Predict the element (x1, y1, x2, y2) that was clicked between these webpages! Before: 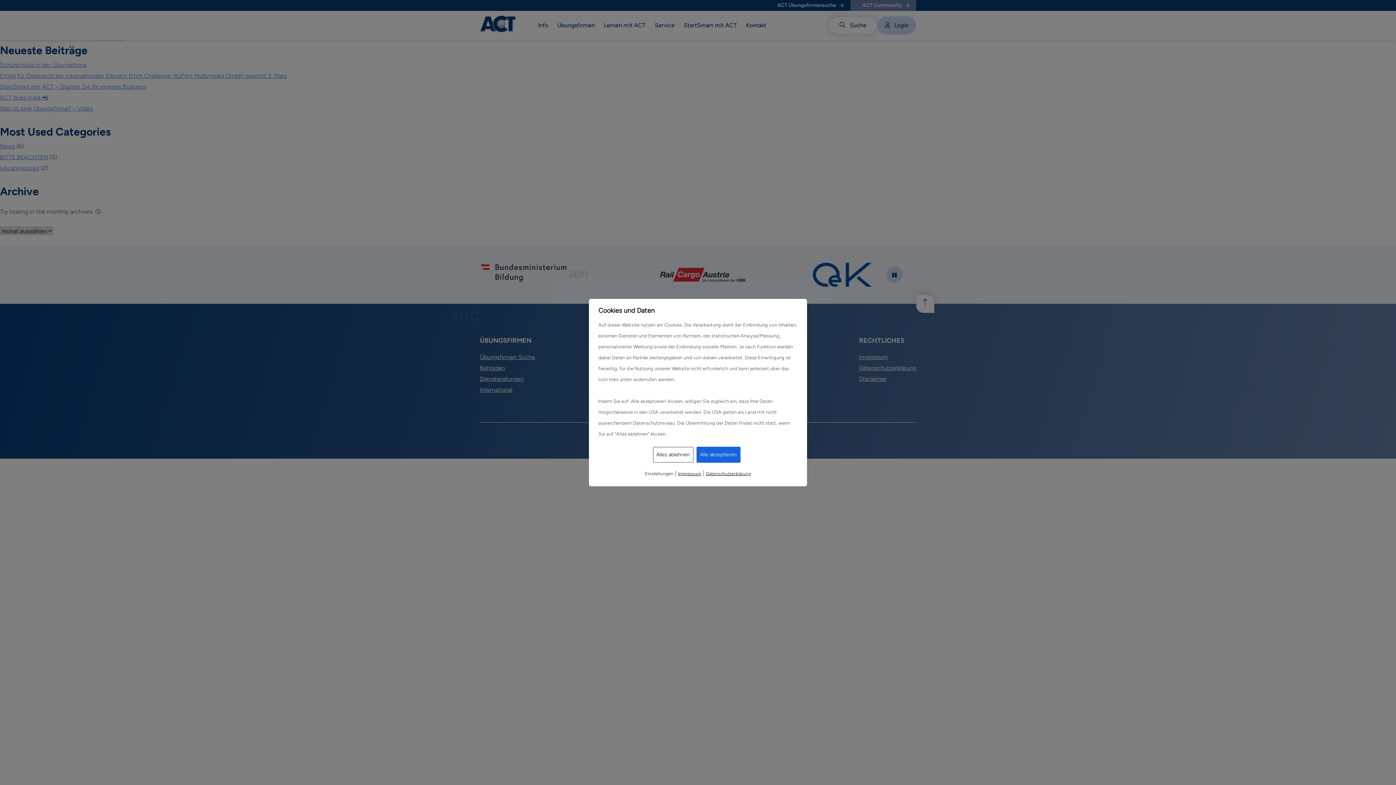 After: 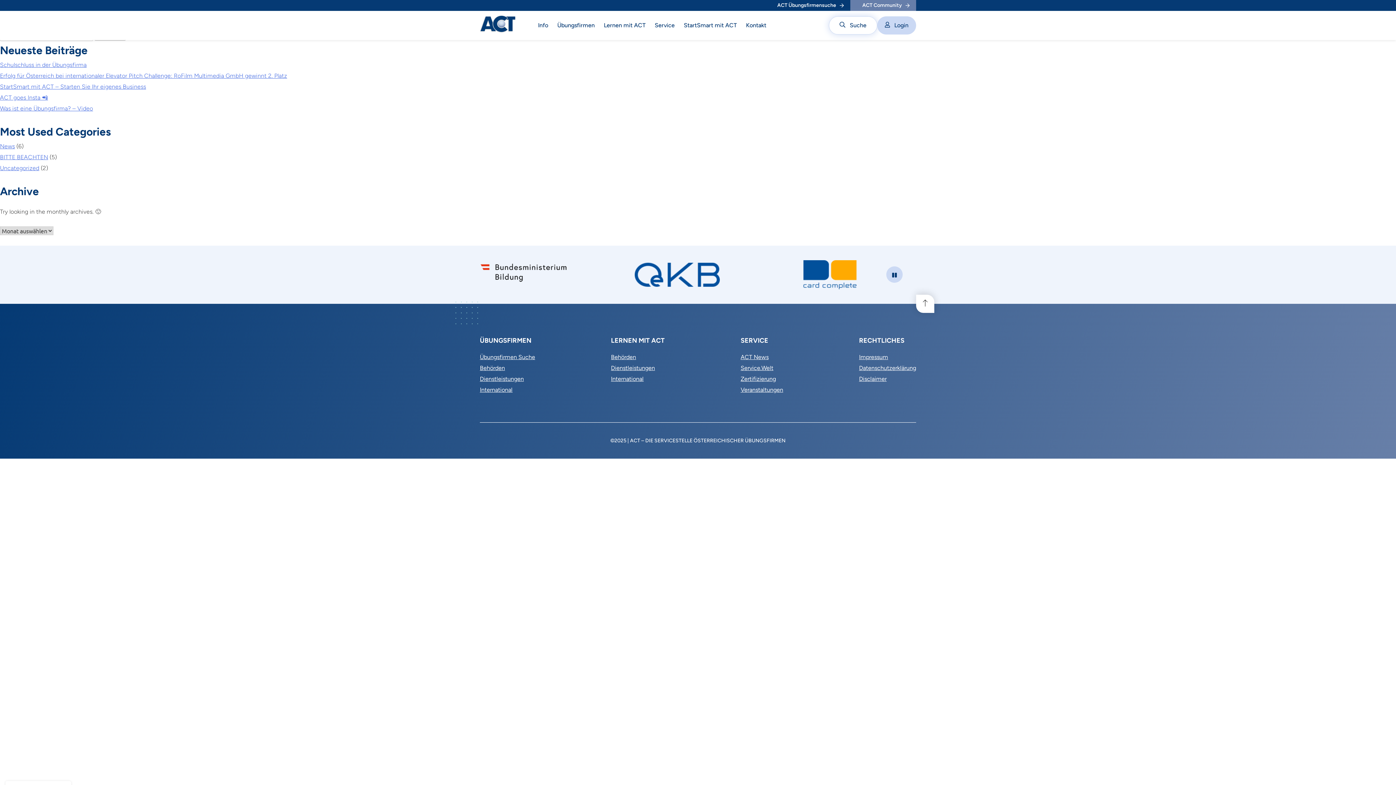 Action: label: Alle akzeptieren bbox: (696, 446, 740, 462)